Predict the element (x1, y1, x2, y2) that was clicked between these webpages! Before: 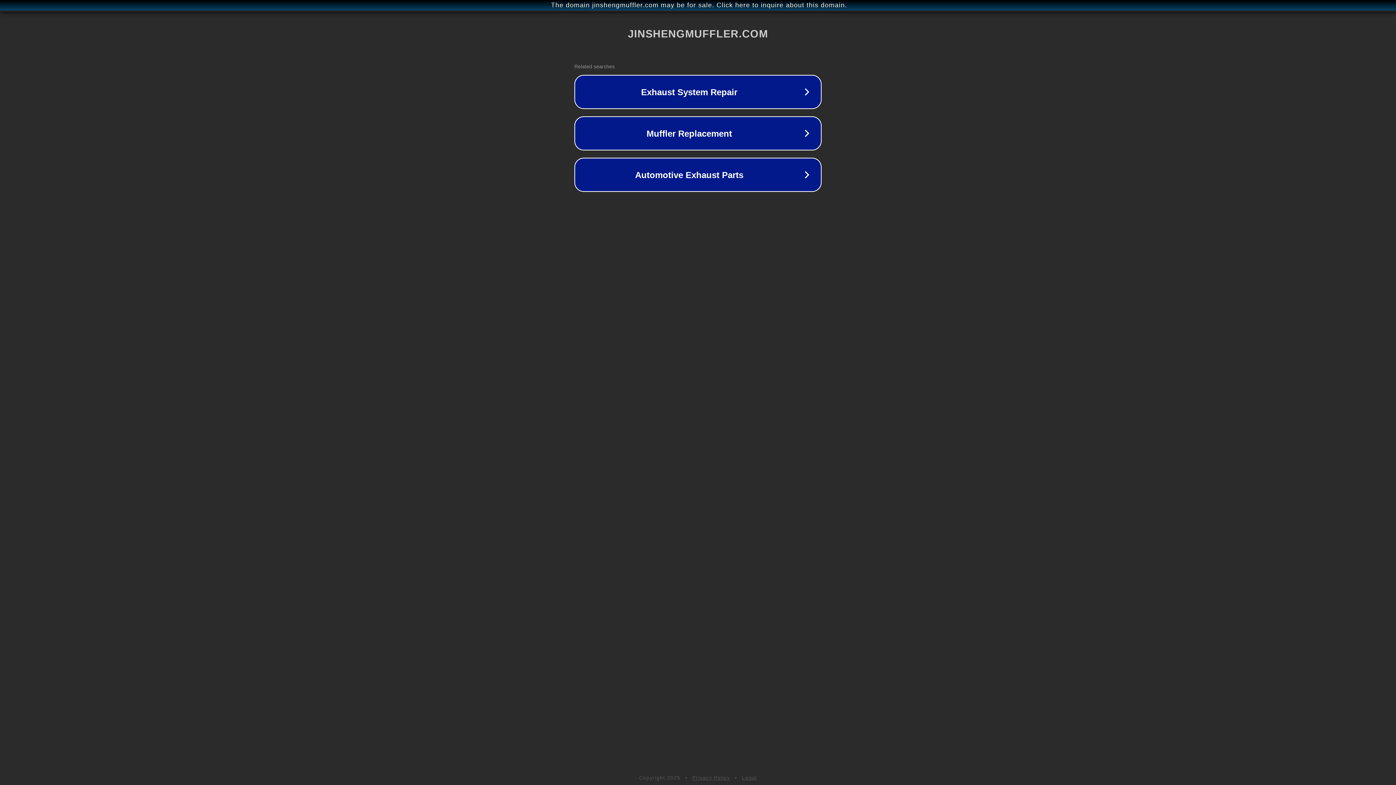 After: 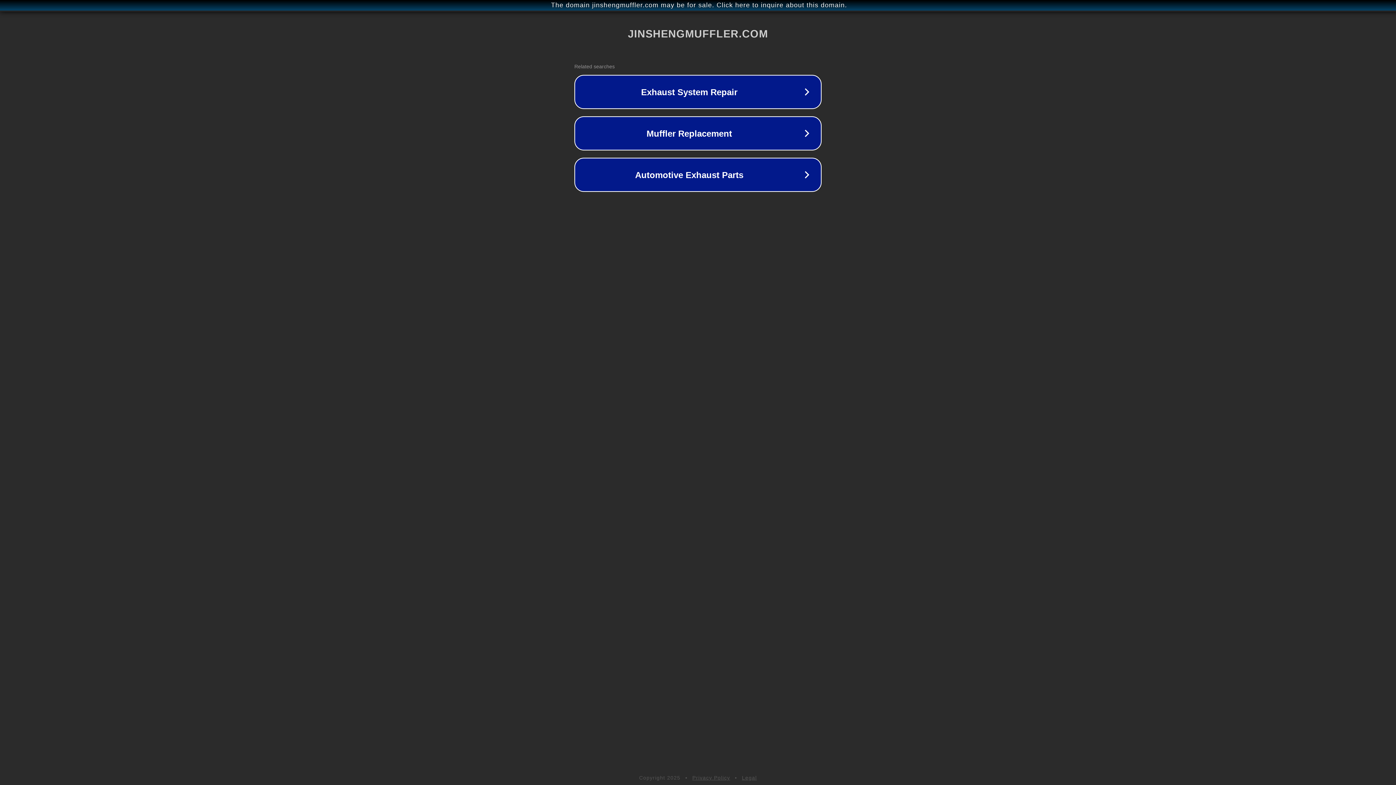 Action: bbox: (742, 775, 757, 781) label: Legal